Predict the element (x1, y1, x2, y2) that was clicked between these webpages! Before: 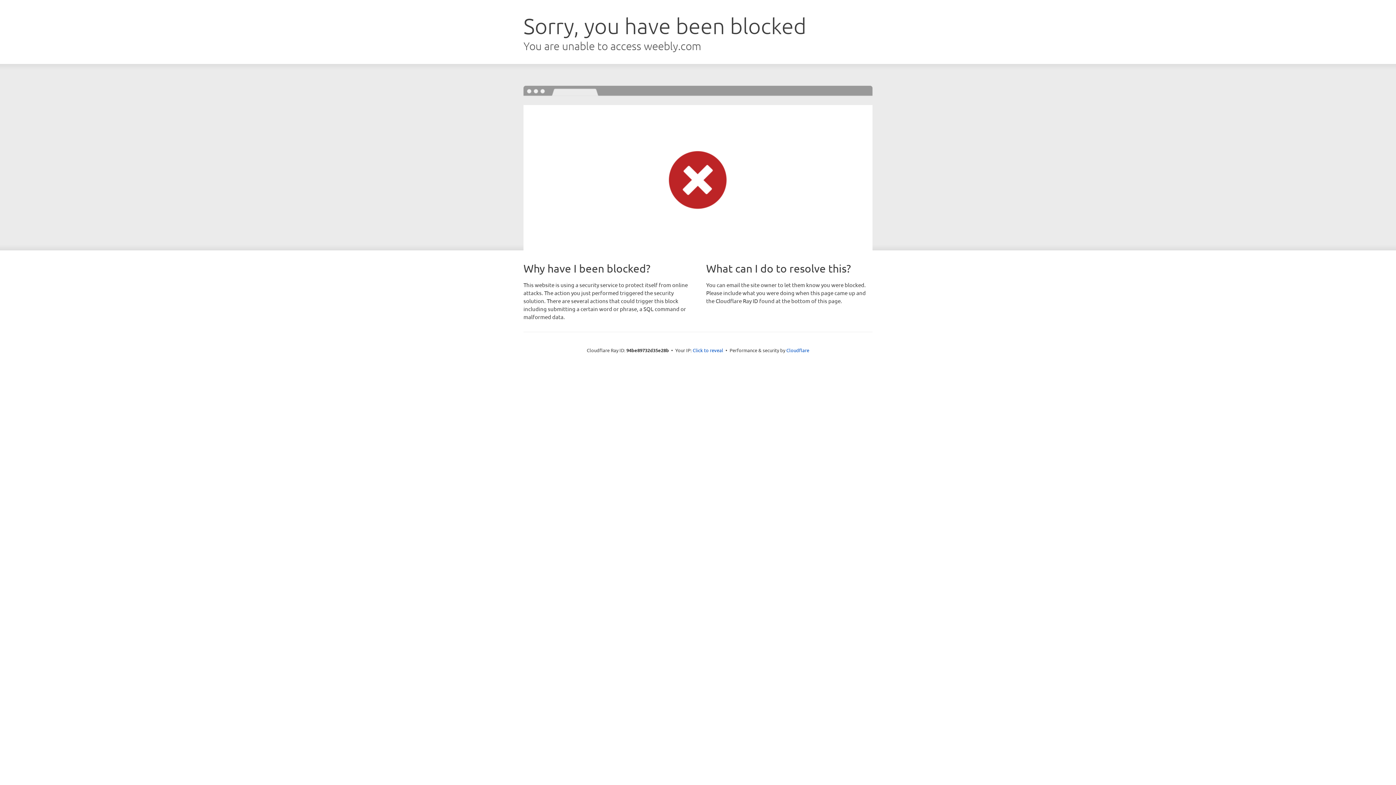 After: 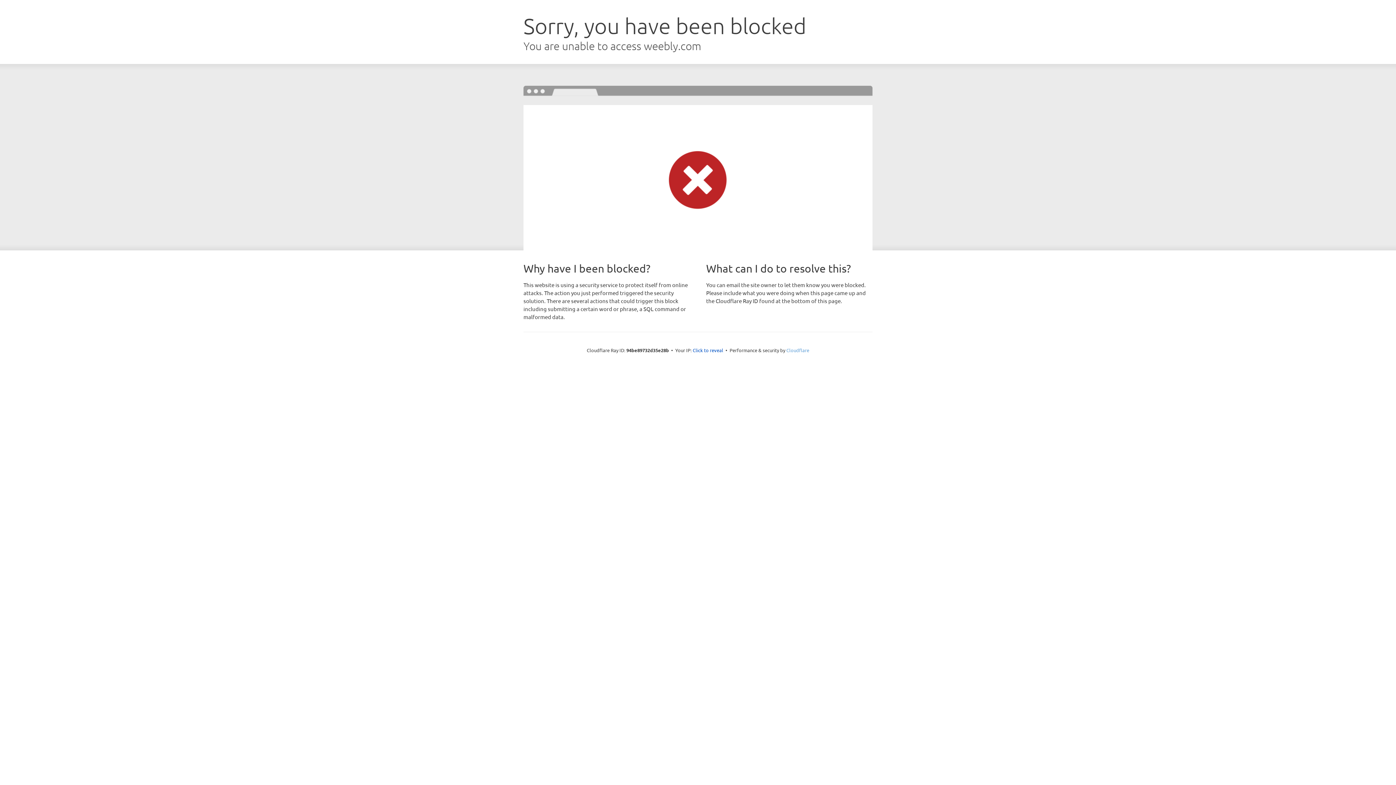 Action: bbox: (786, 347, 809, 353) label: Cloudflare